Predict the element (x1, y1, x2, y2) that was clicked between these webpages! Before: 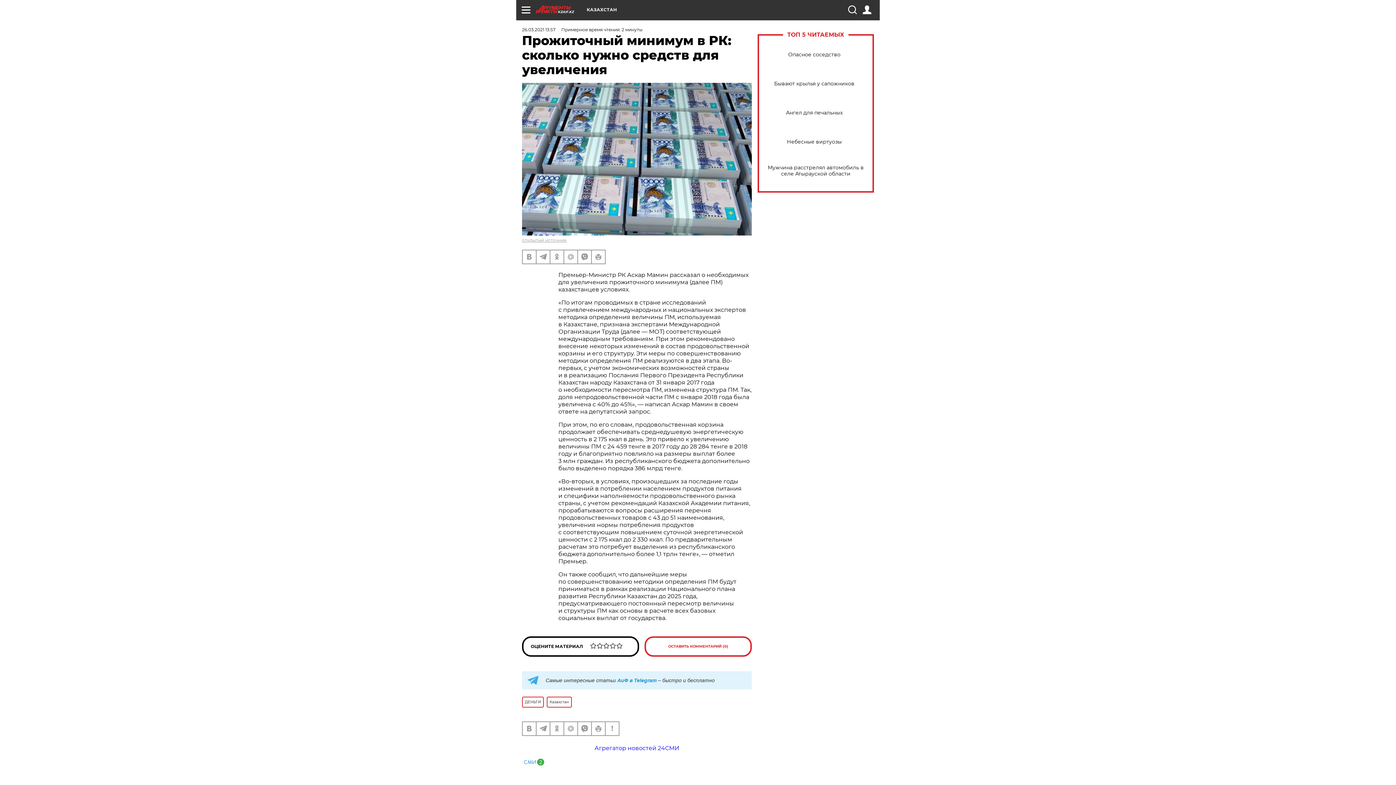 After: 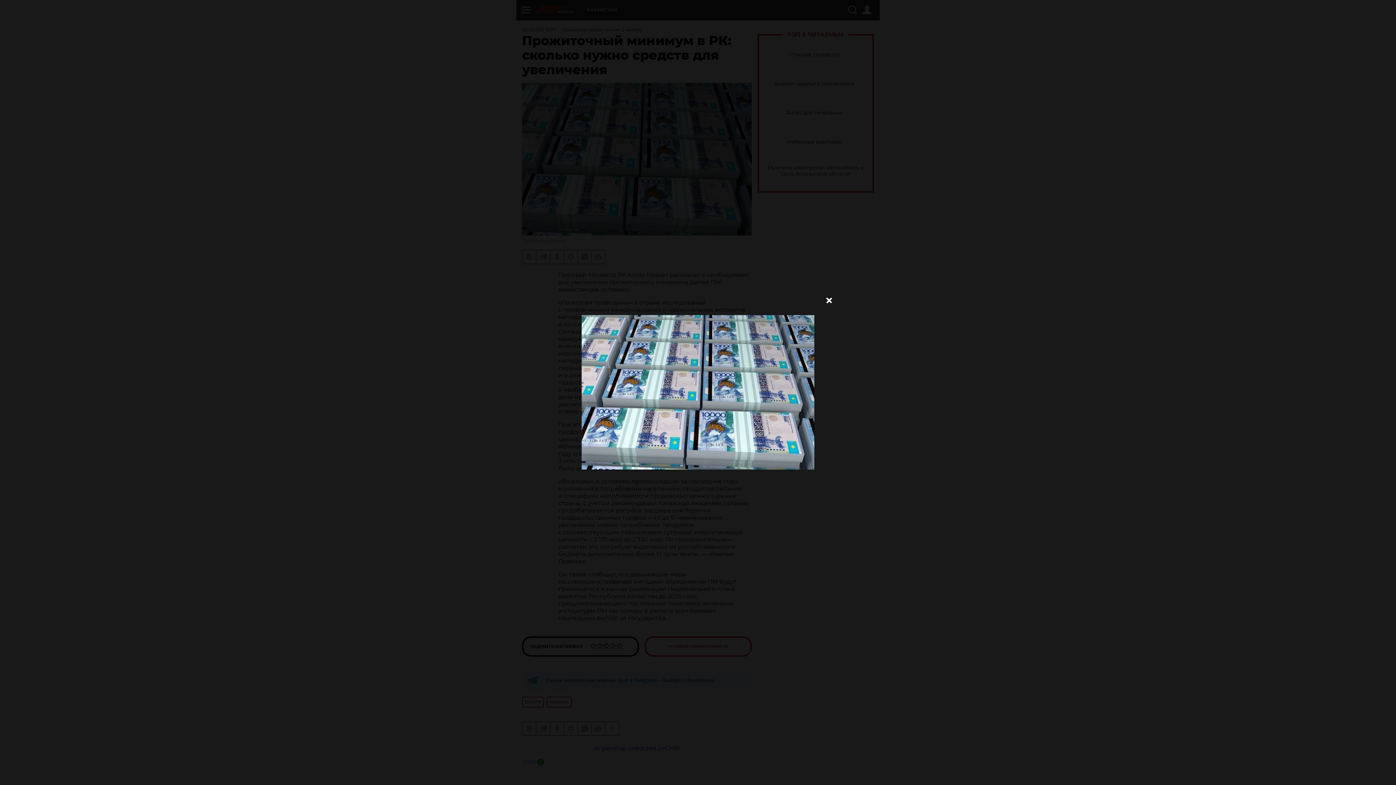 Action: bbox: (522, 82, 752, 235)